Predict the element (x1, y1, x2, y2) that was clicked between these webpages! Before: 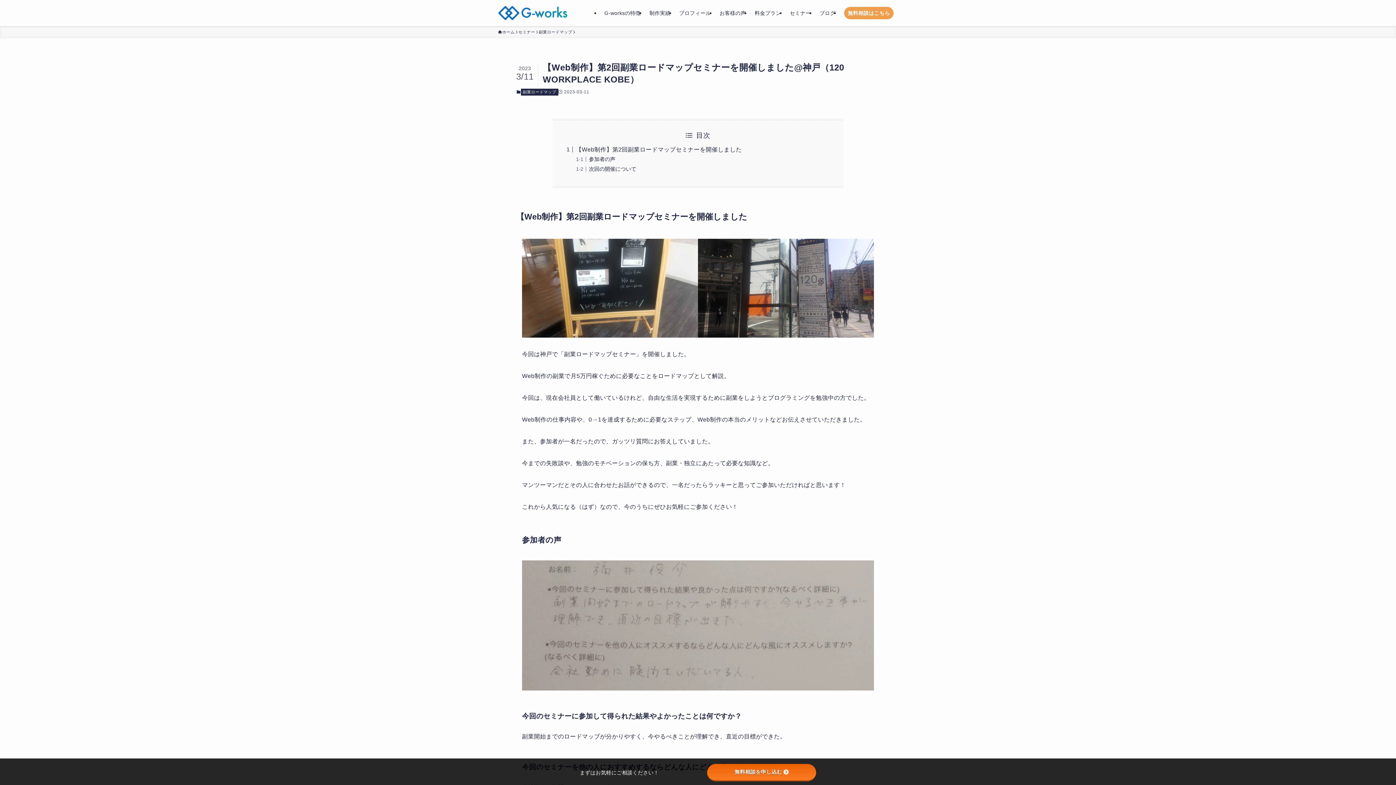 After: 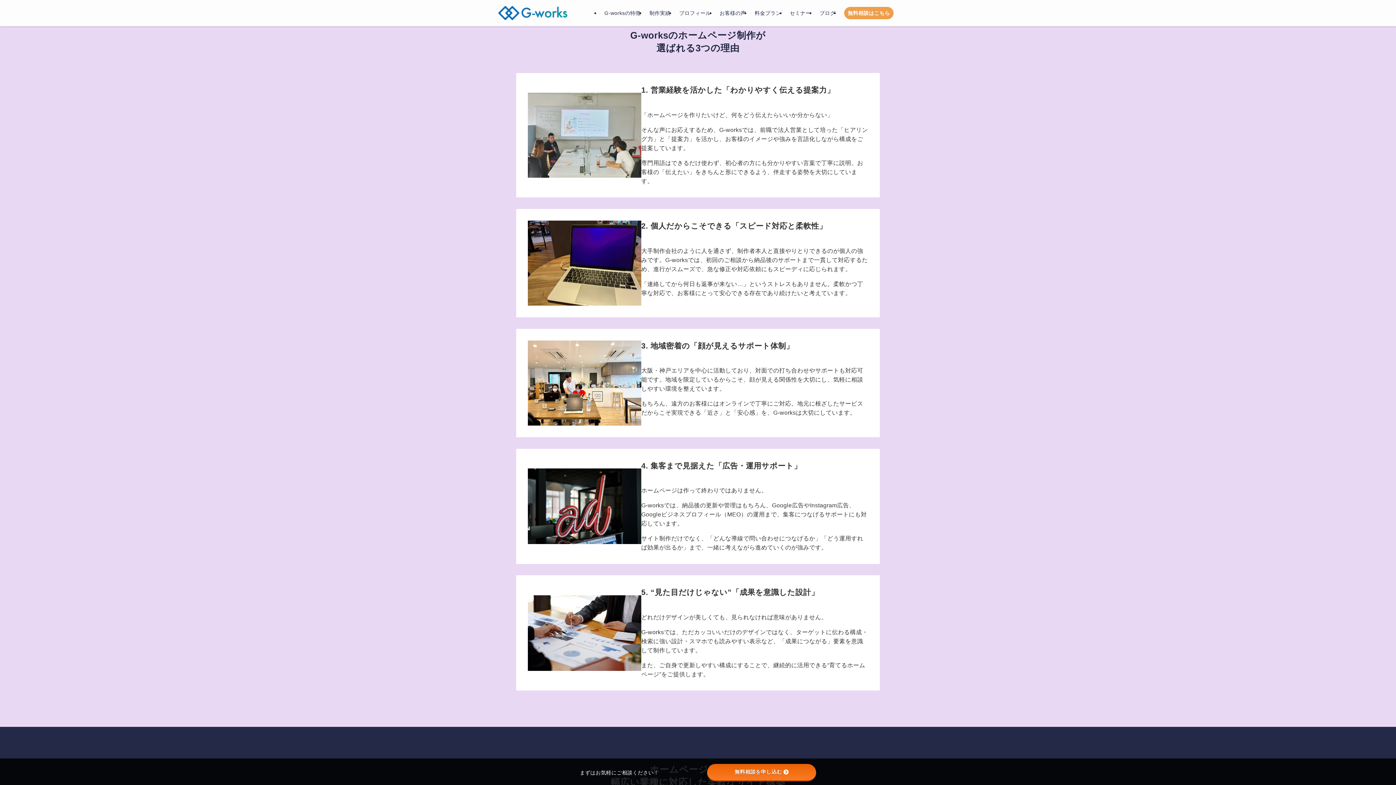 Action: label: G-worksの特徴 bbox: (600, 0, 645, 26)